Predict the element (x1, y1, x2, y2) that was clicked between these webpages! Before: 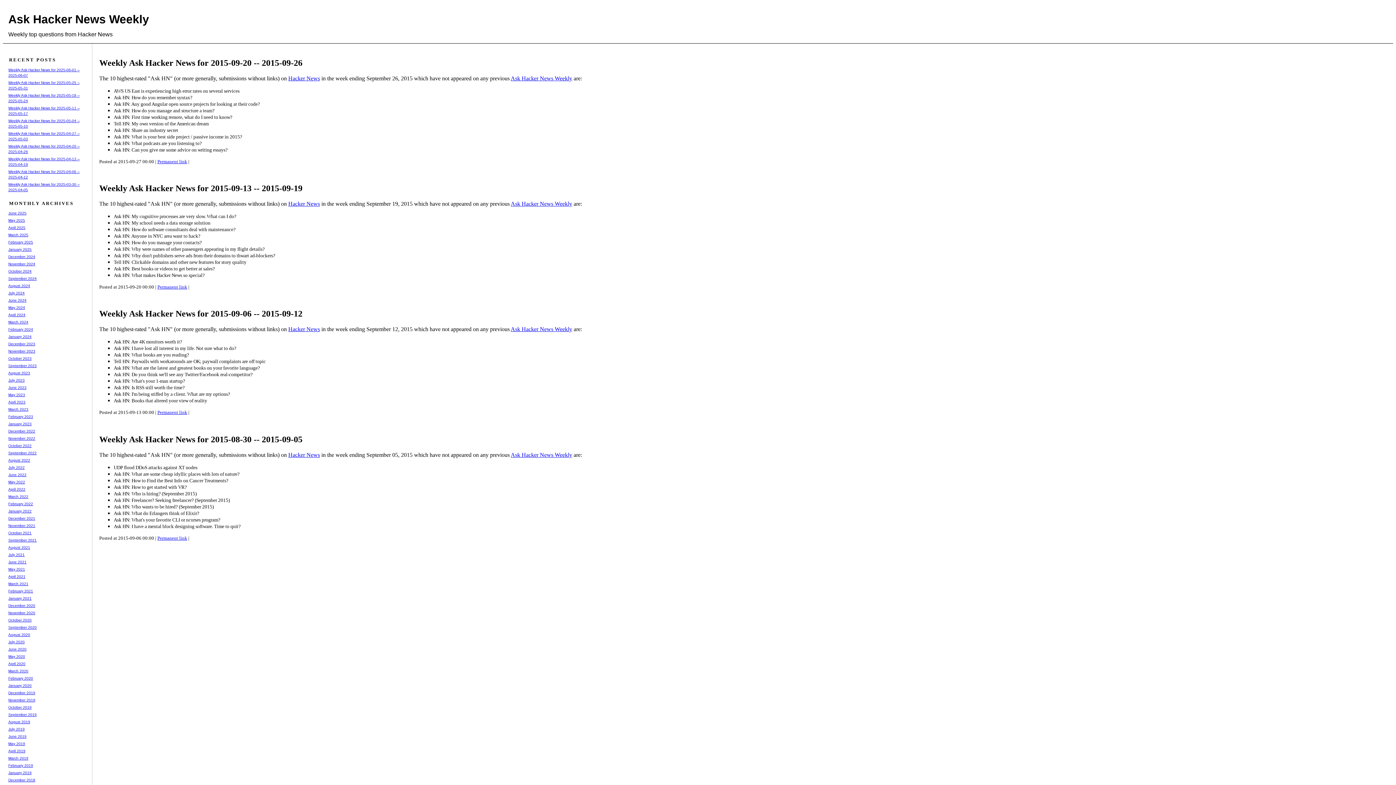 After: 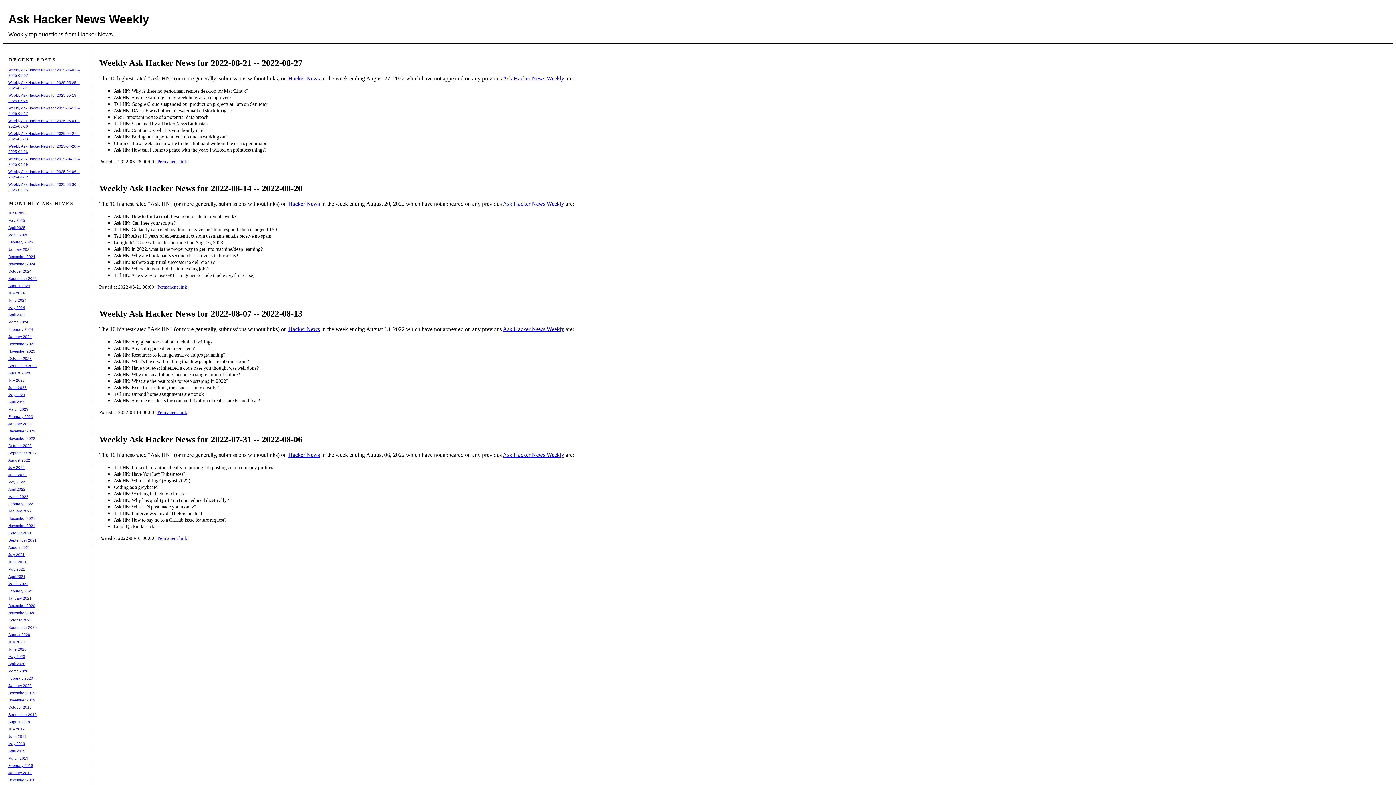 Action: label: August 2022 bbox: (8, 458, 30, 462)